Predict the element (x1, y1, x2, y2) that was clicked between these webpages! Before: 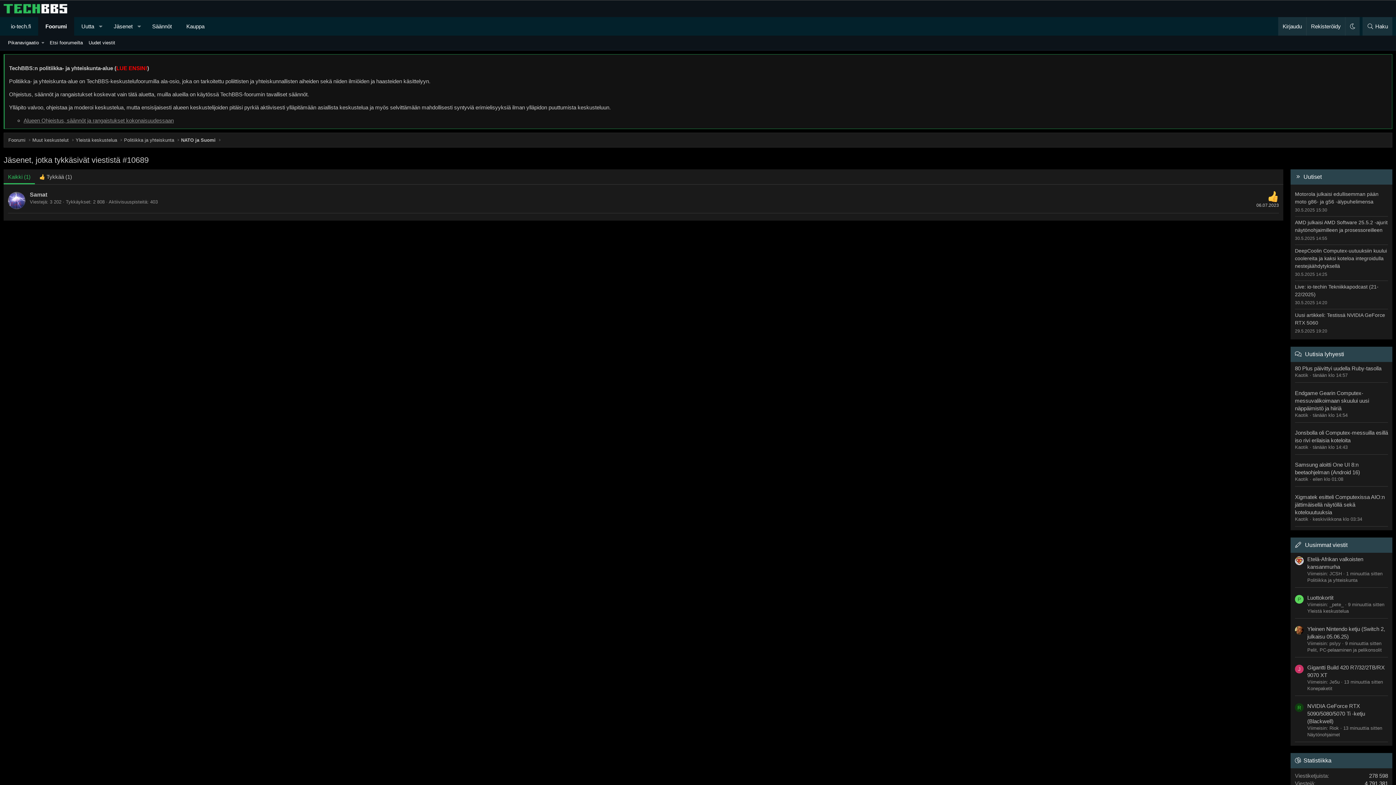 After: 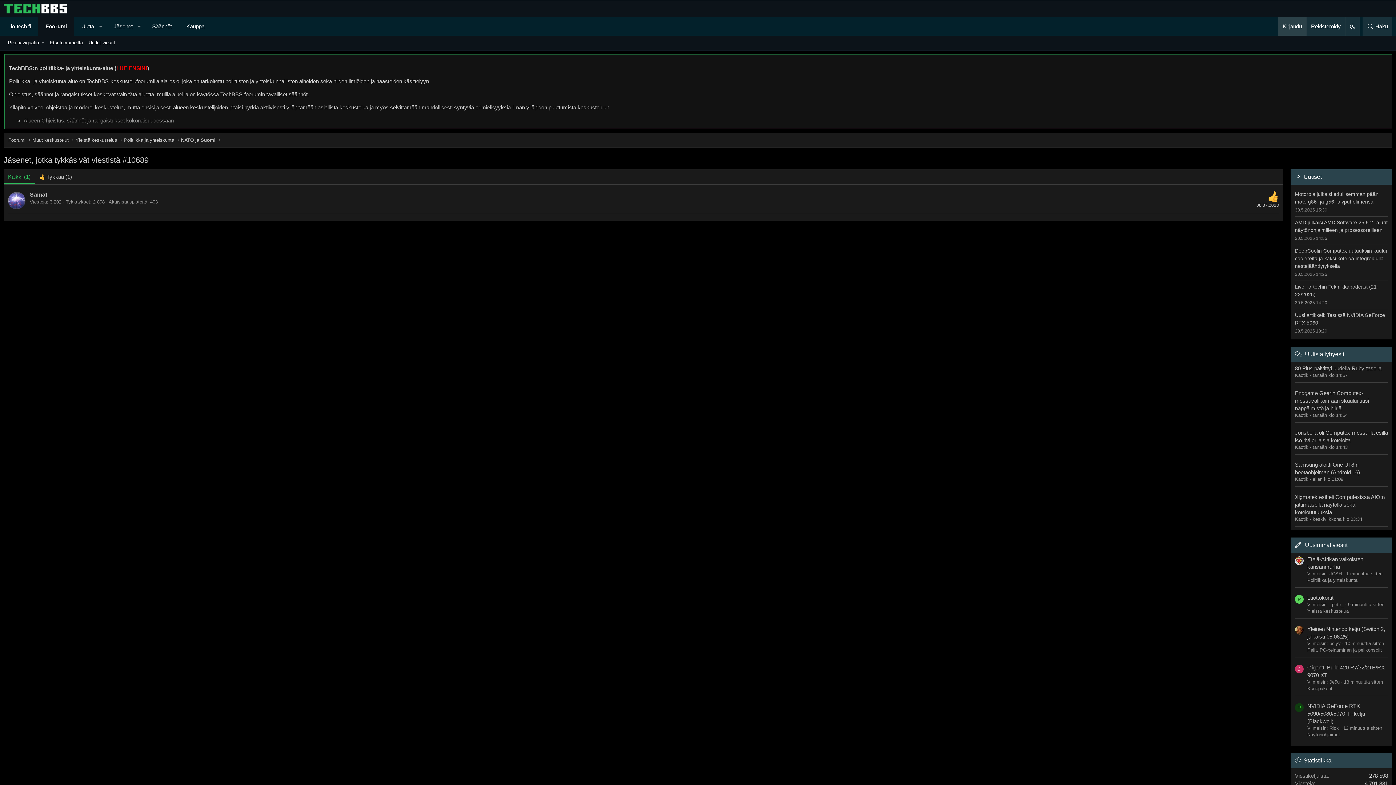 Action: bbox: (1278, 17, 1306, 35) label: Kirjaudu